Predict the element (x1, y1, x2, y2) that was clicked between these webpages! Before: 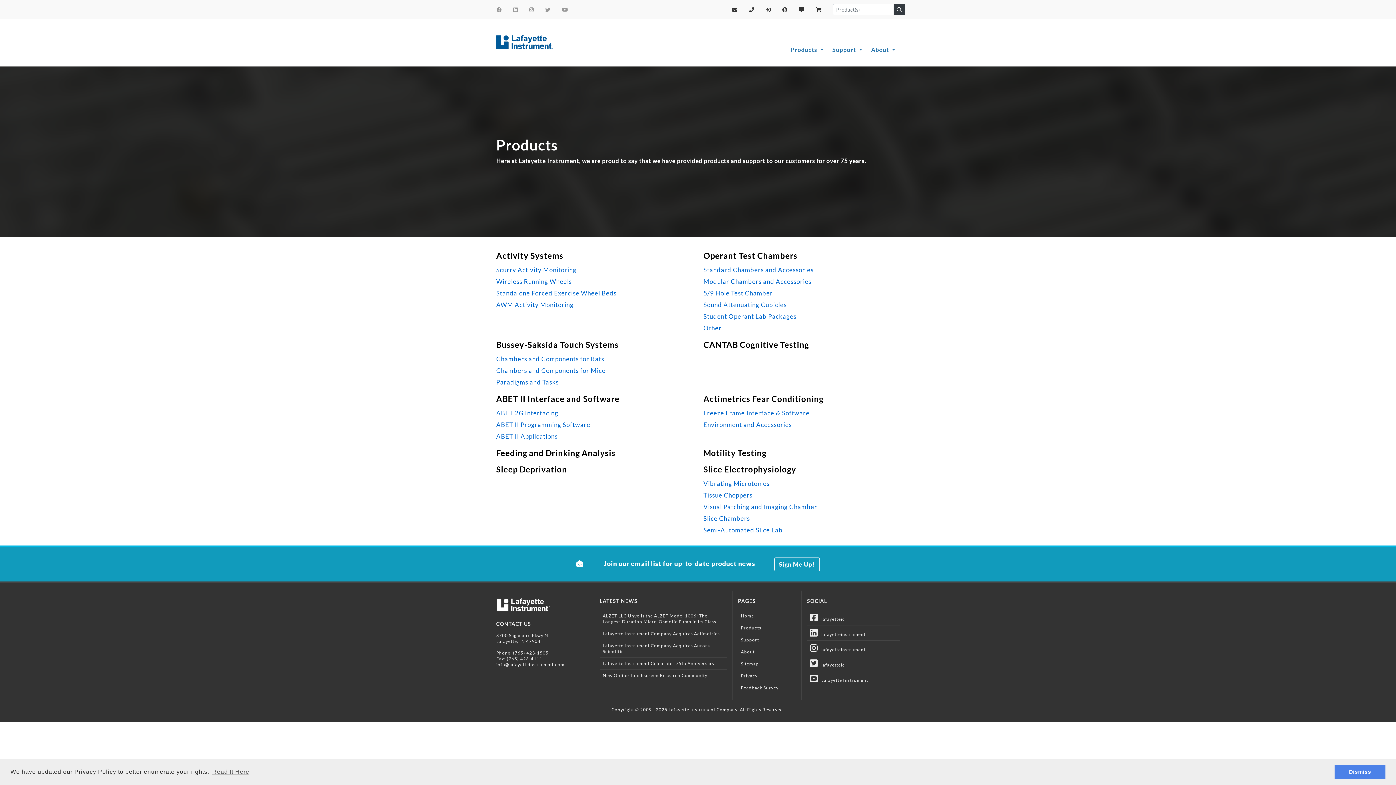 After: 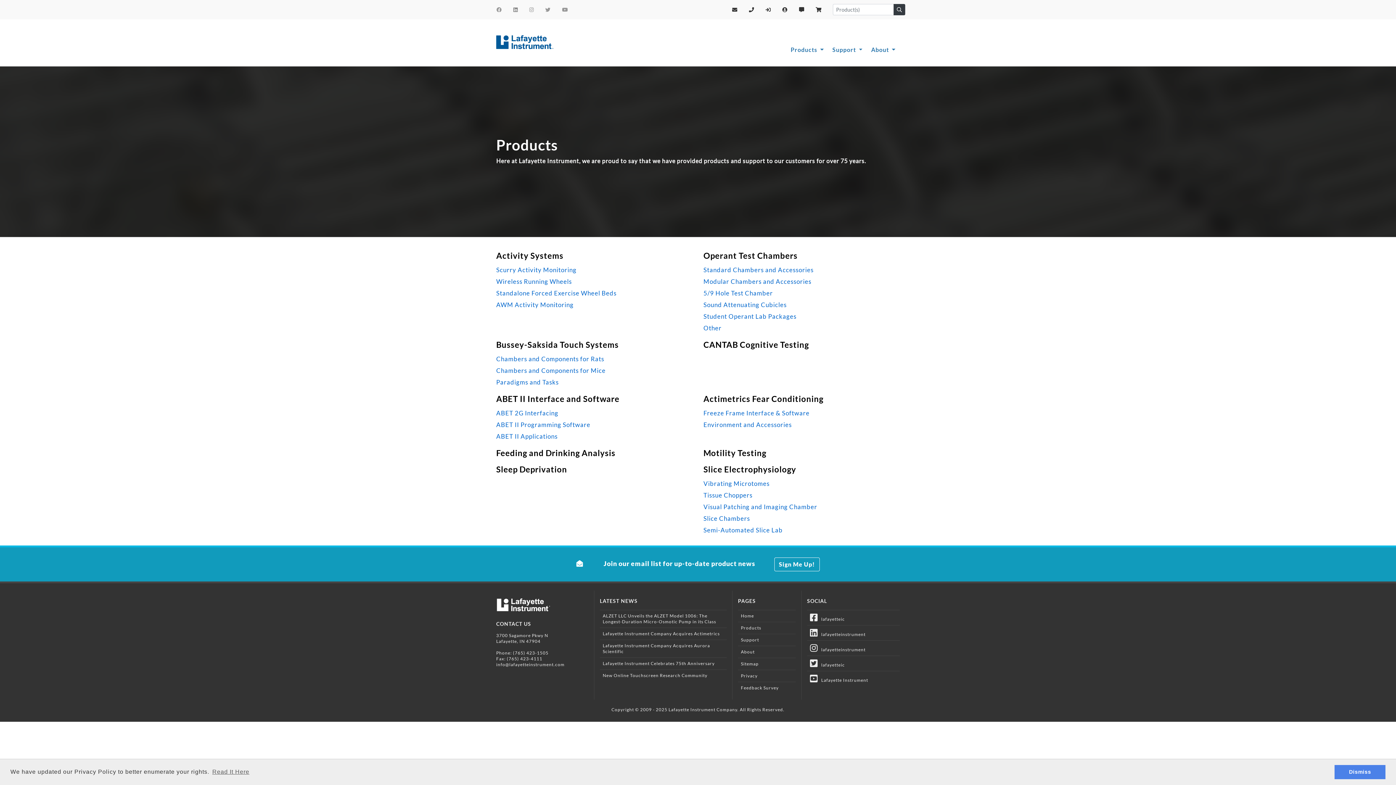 Action: bbox: (507, 0, 524, 19)